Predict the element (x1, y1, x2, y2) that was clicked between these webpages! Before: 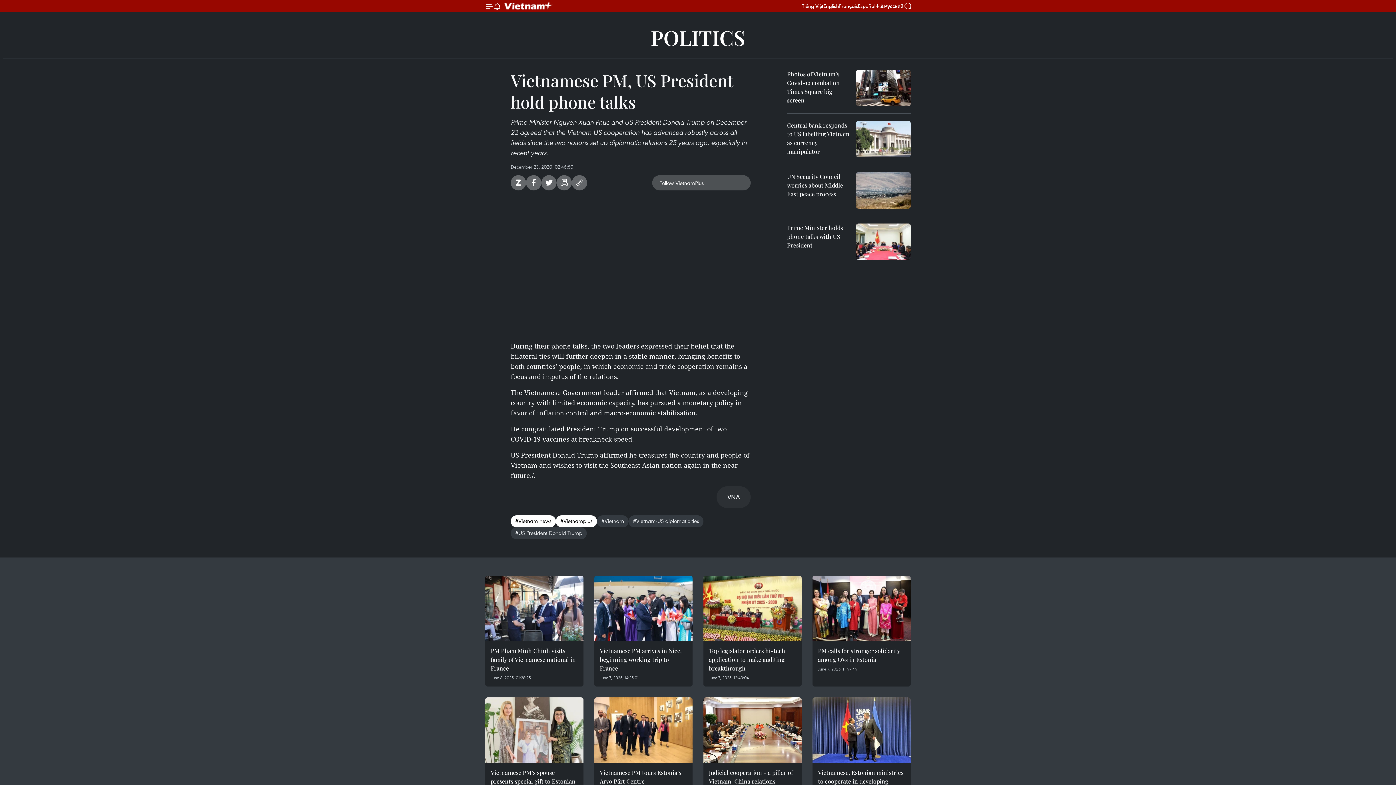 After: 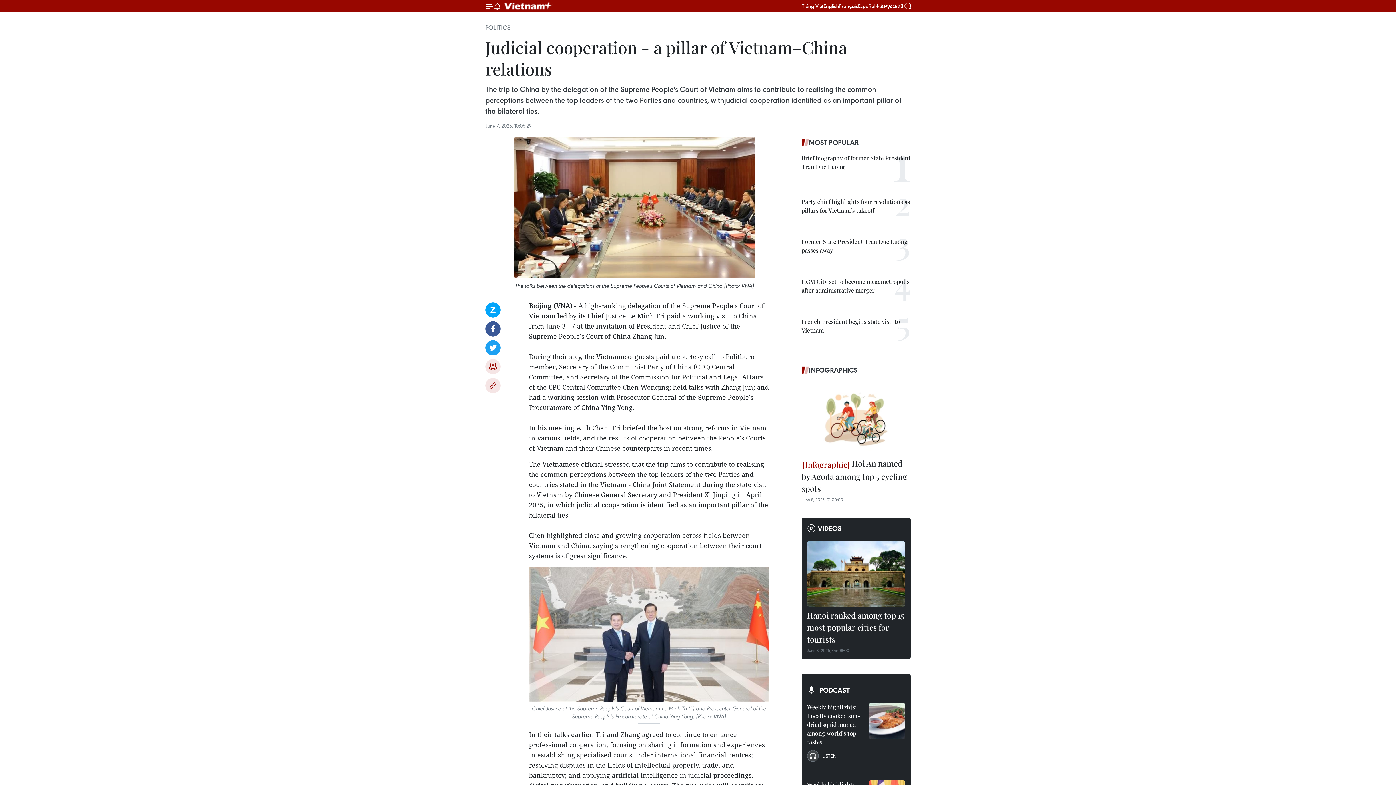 Action: bbox: (703, 697, 801, 763)